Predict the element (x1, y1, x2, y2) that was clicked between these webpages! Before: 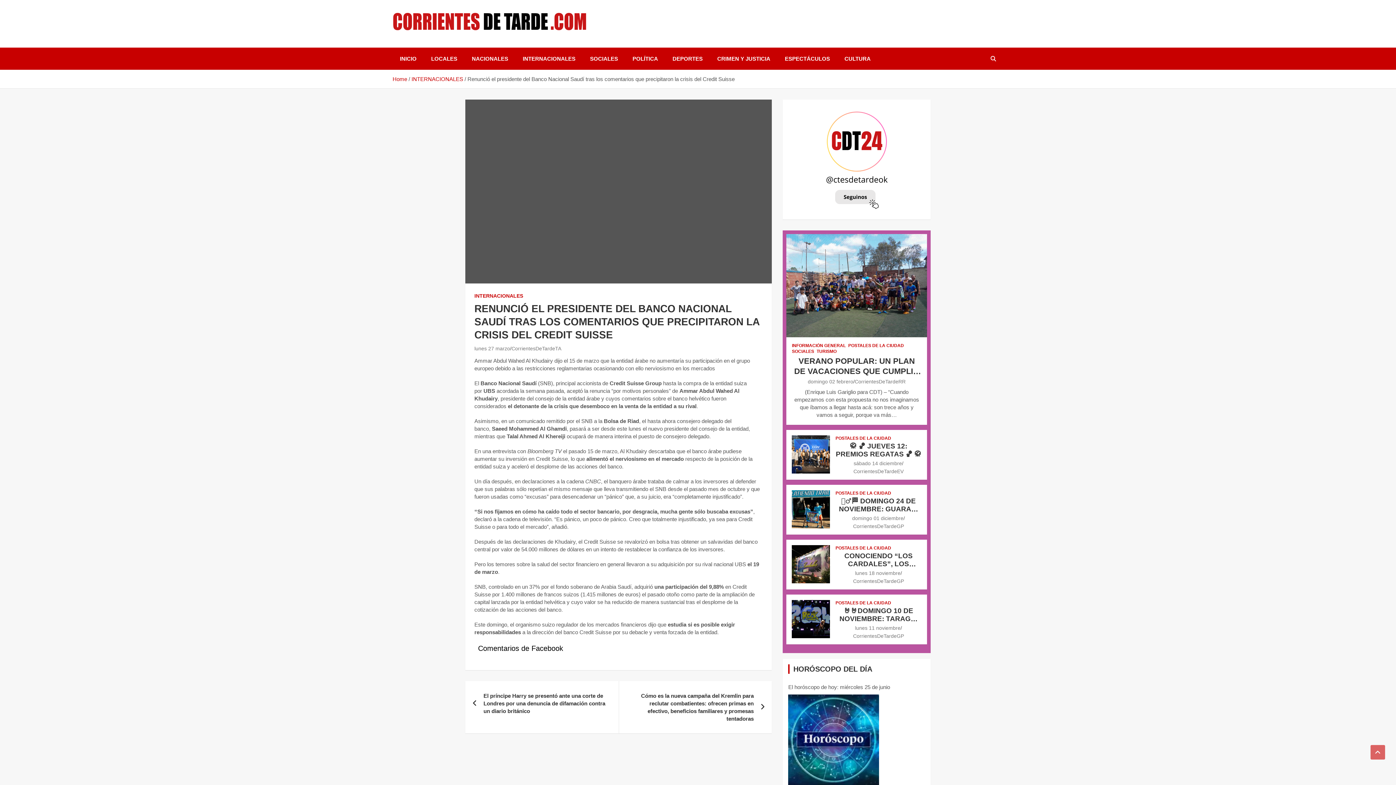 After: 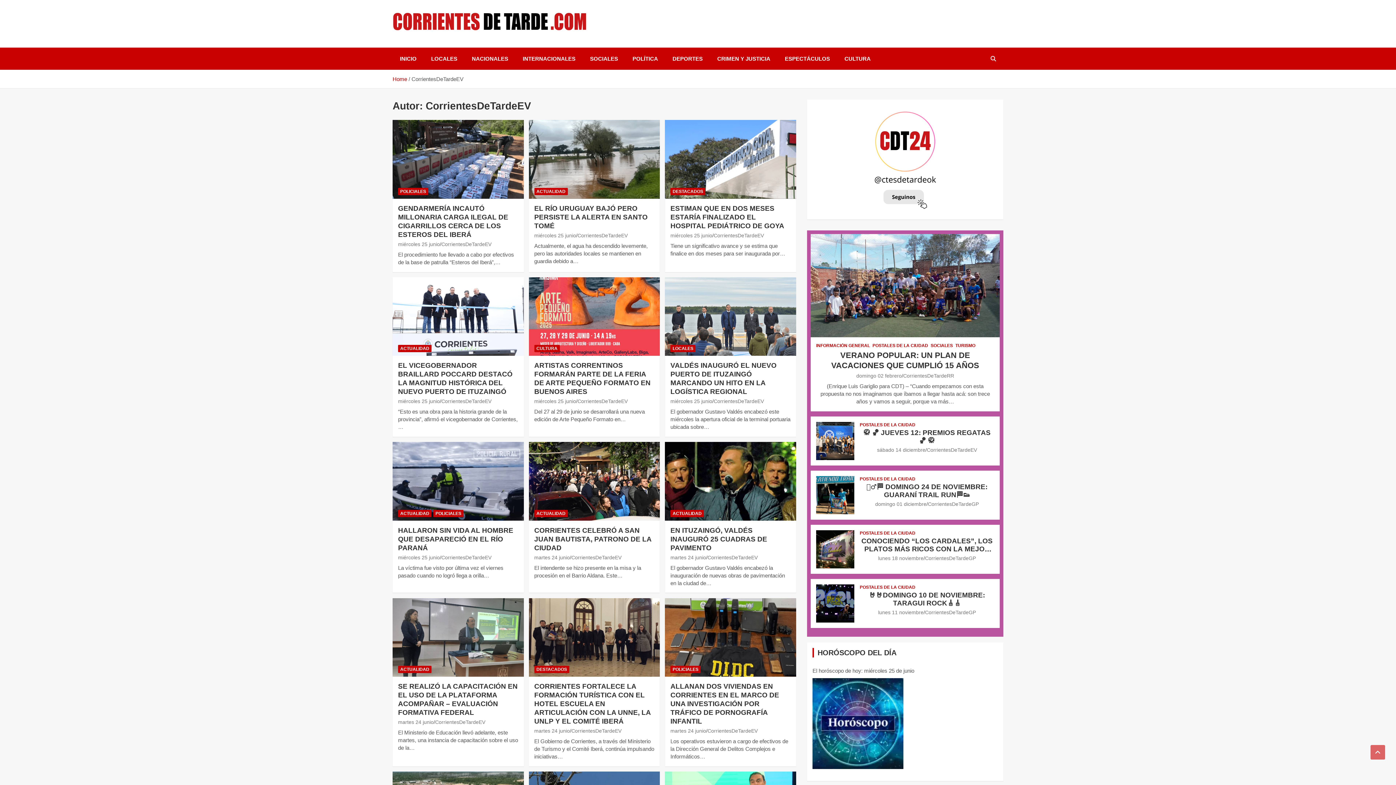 Action: bbox: (853, 468, 903, 474) label: CorrientesDeTardeEV